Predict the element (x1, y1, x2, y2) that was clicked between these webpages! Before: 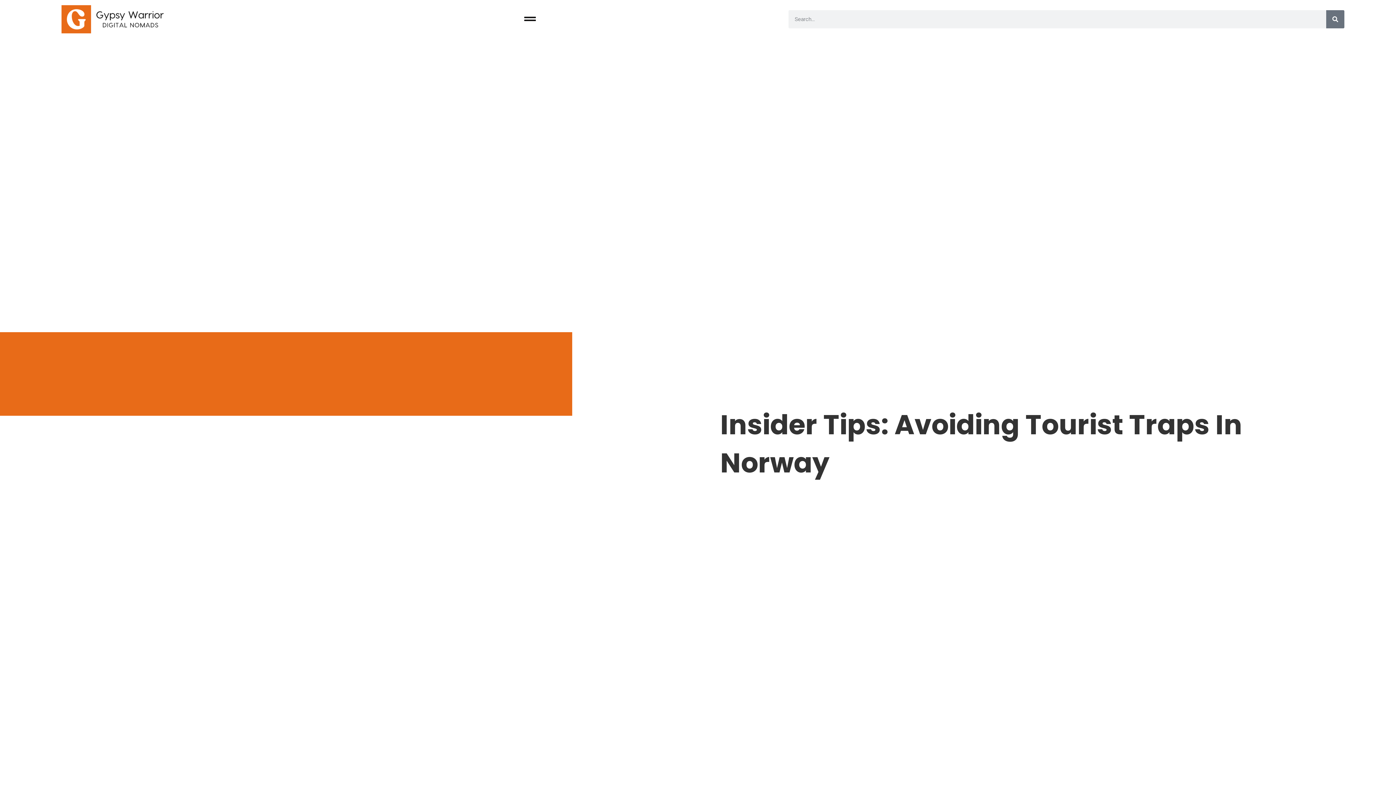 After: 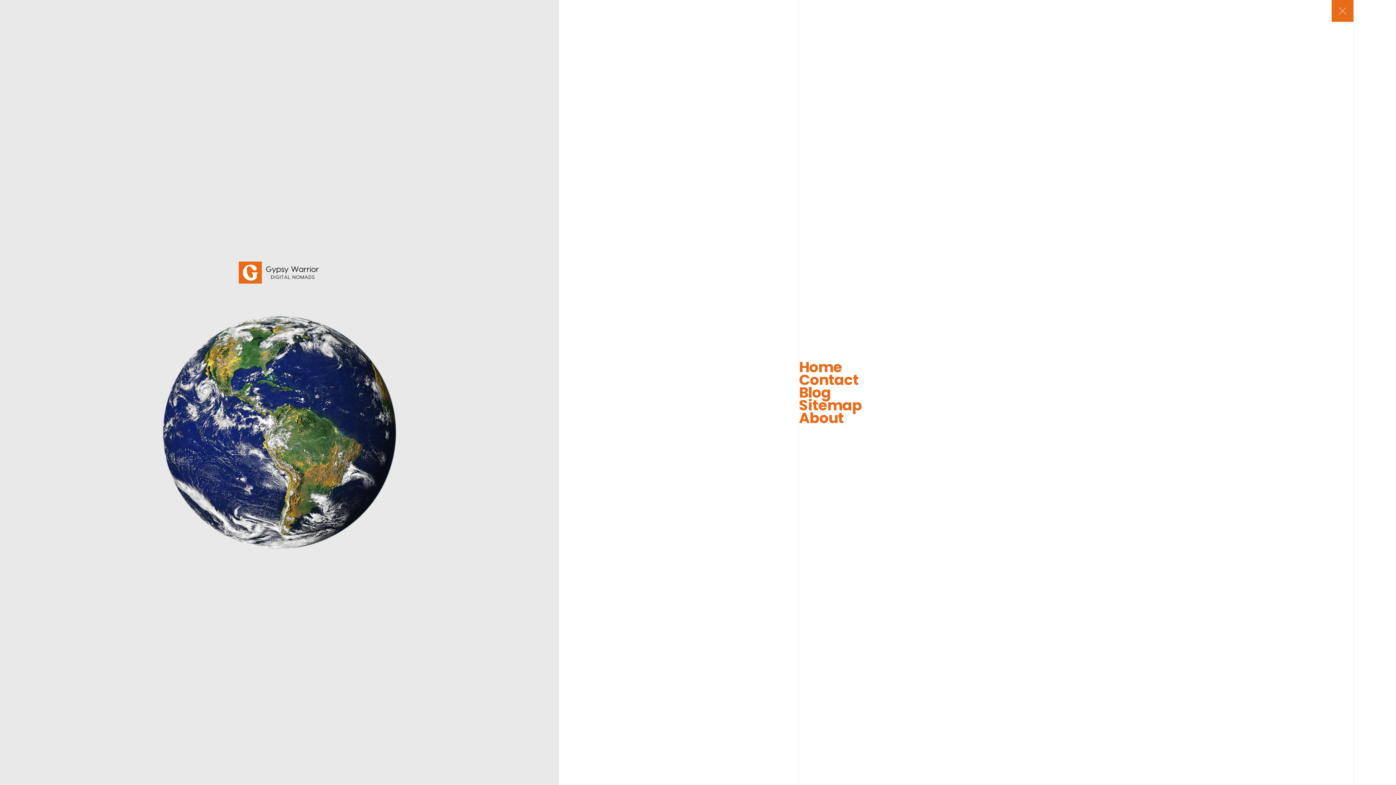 Action: bbox: (524, 12, 535, 24)